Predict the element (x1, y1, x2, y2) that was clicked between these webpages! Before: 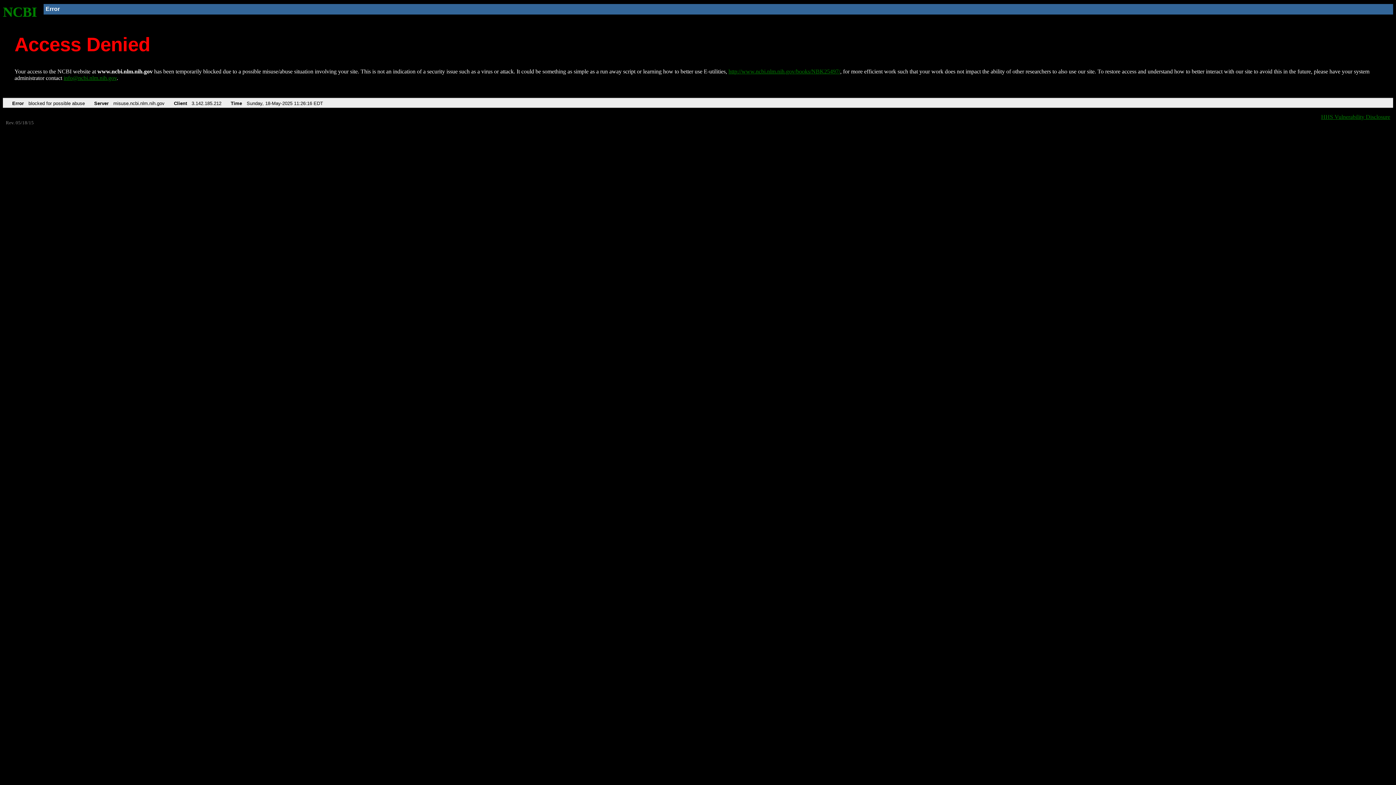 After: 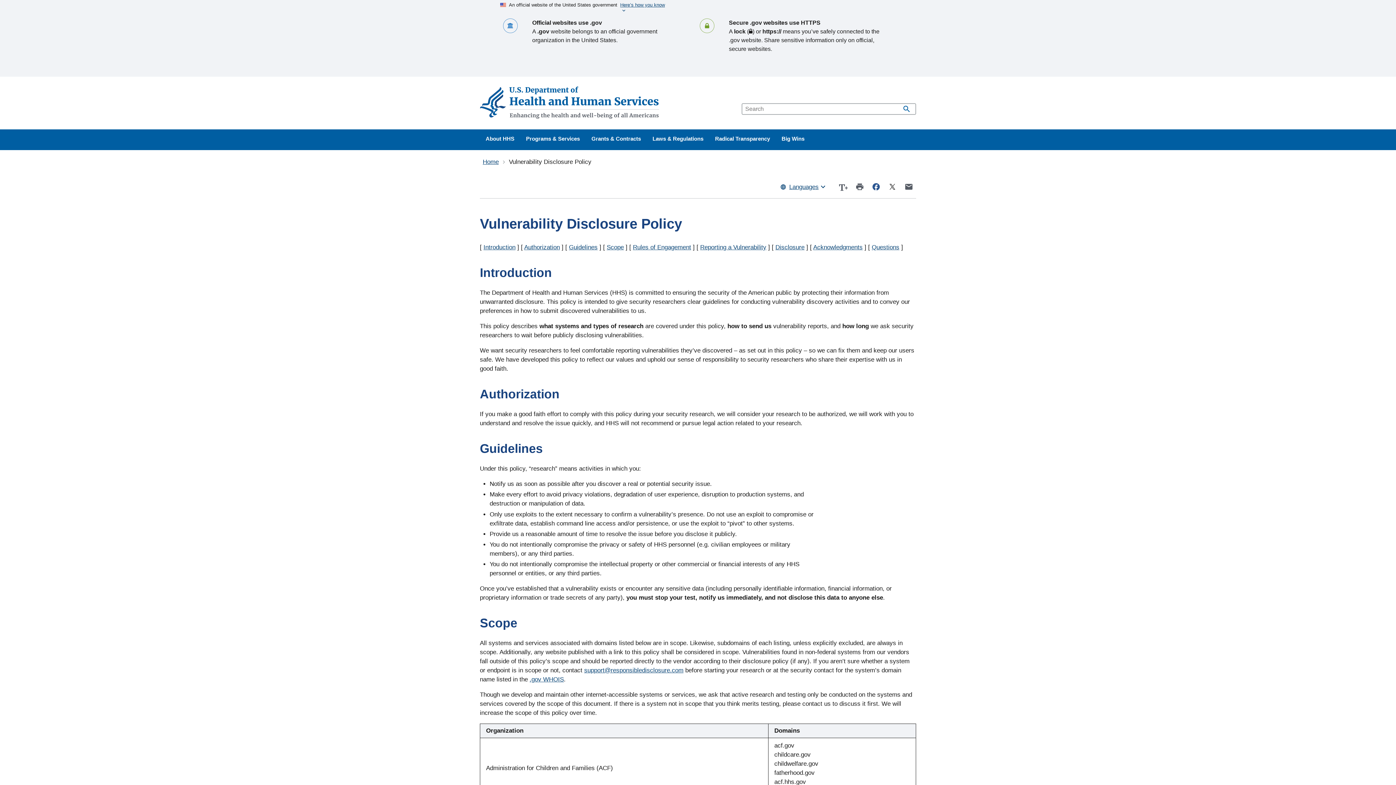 Action: bbox: (1321, 113, 1390, 119) label: HHS Vulnerability Disclosure